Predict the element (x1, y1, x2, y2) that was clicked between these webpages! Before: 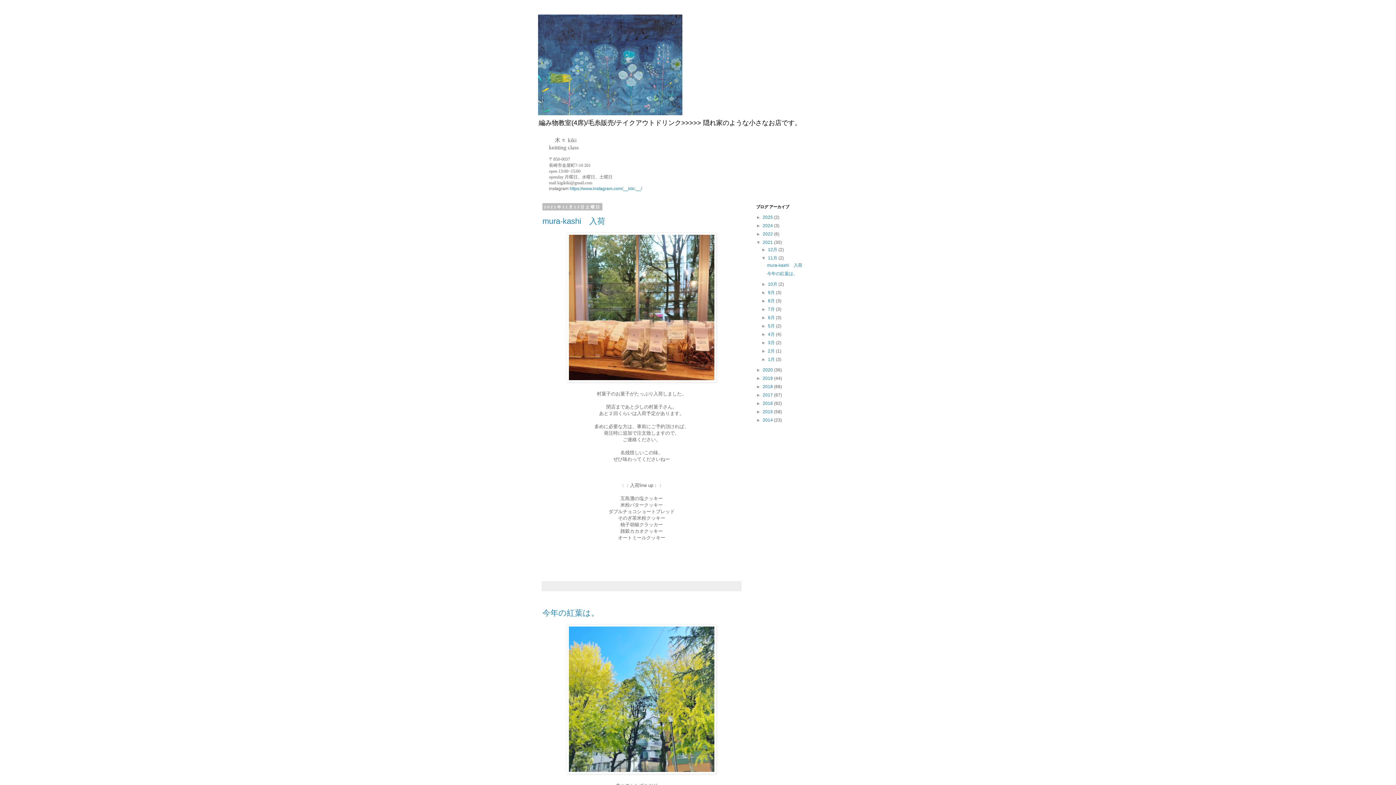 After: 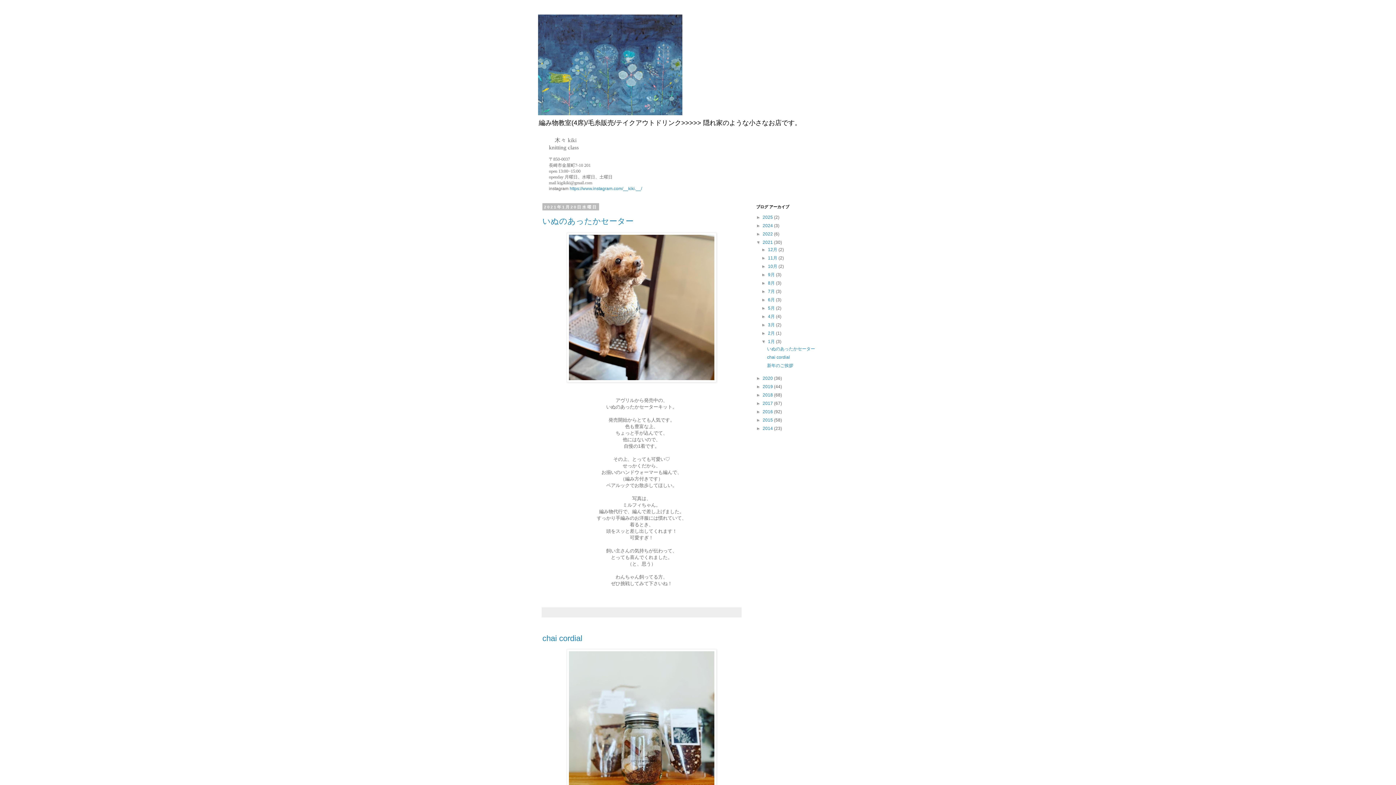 Action: label: 1月  bbox: (768, 357, 776, 362)